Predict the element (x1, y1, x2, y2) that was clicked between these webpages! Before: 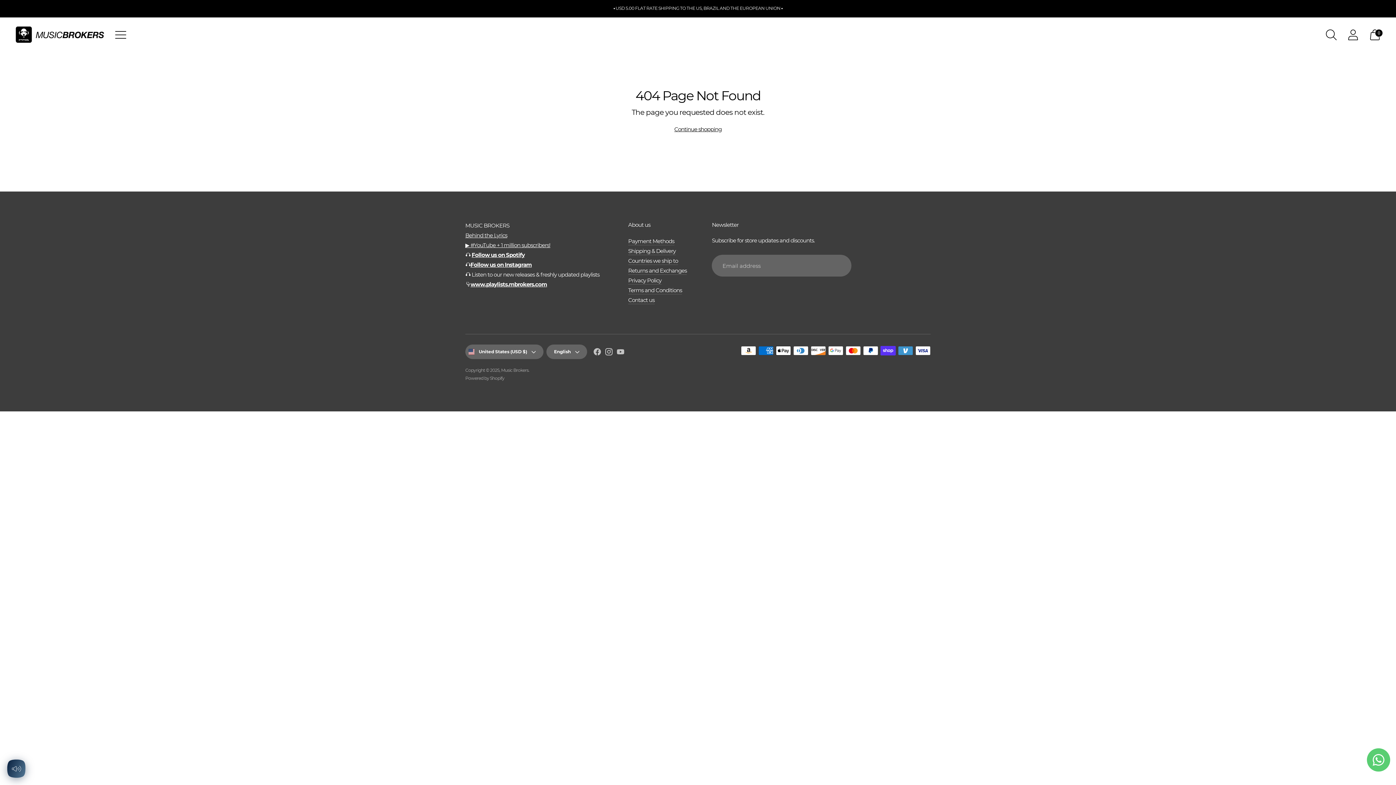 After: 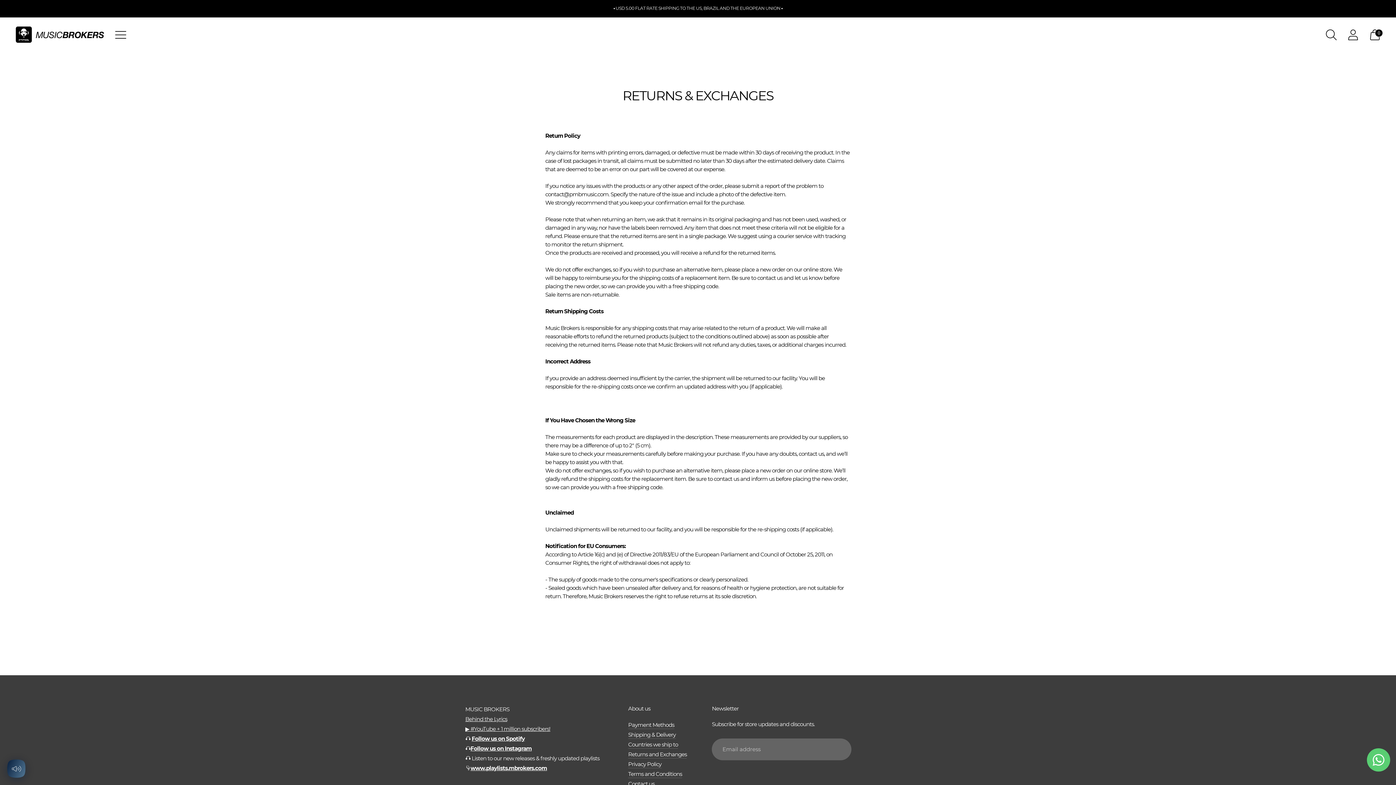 Action: label: Returns and Exchanges bbox: (628, 267, 687, 274)